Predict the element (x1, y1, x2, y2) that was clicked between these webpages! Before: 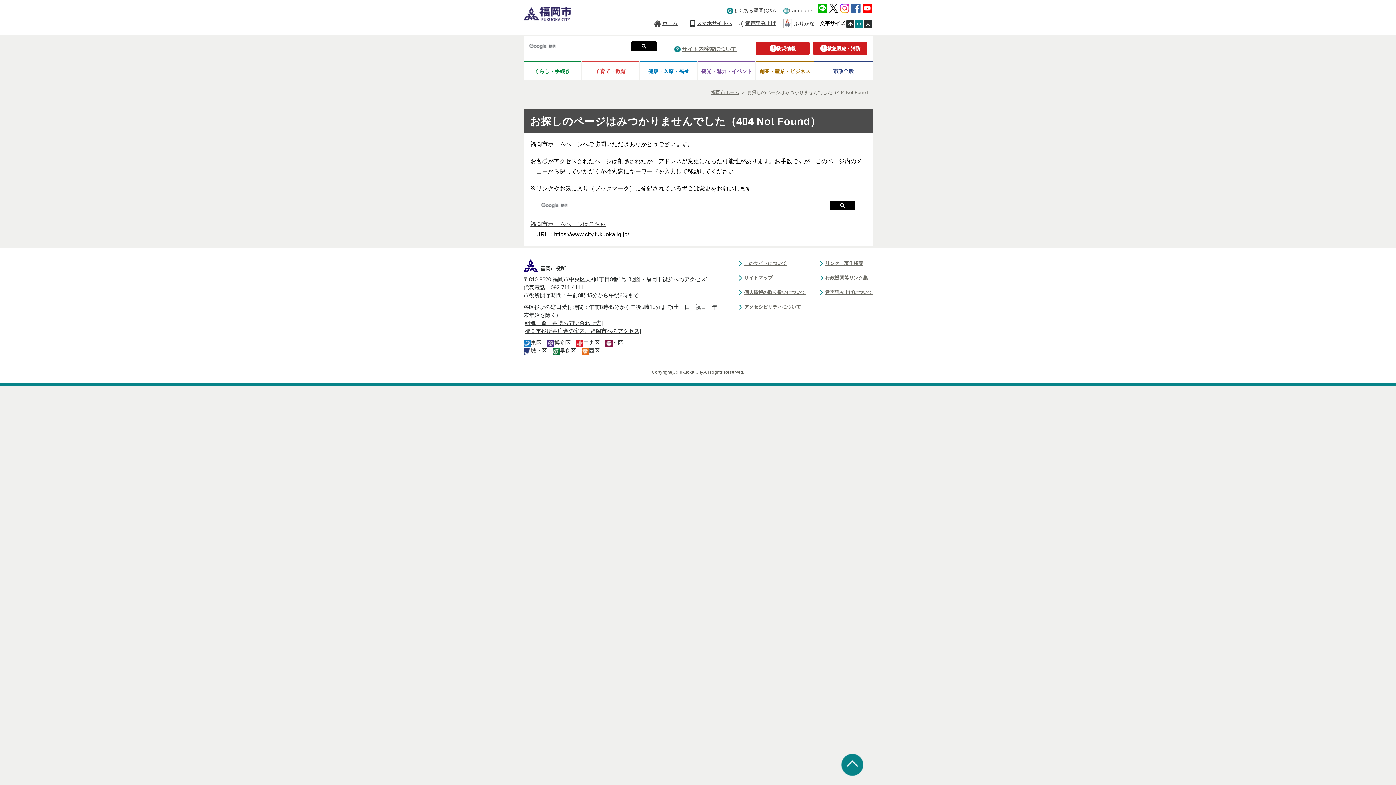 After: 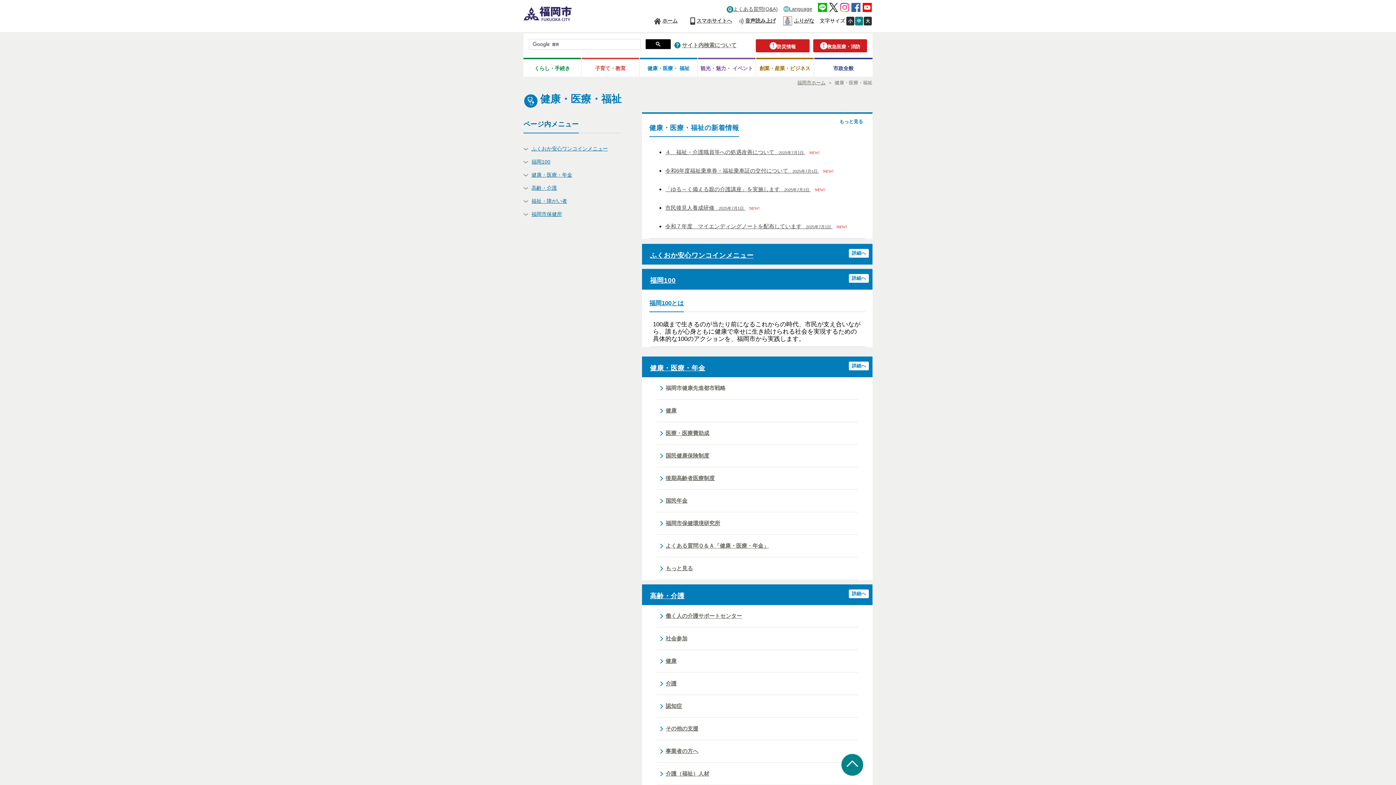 Action: bbox: (640, 62, 697, 79) label: 健康・医療・福祉